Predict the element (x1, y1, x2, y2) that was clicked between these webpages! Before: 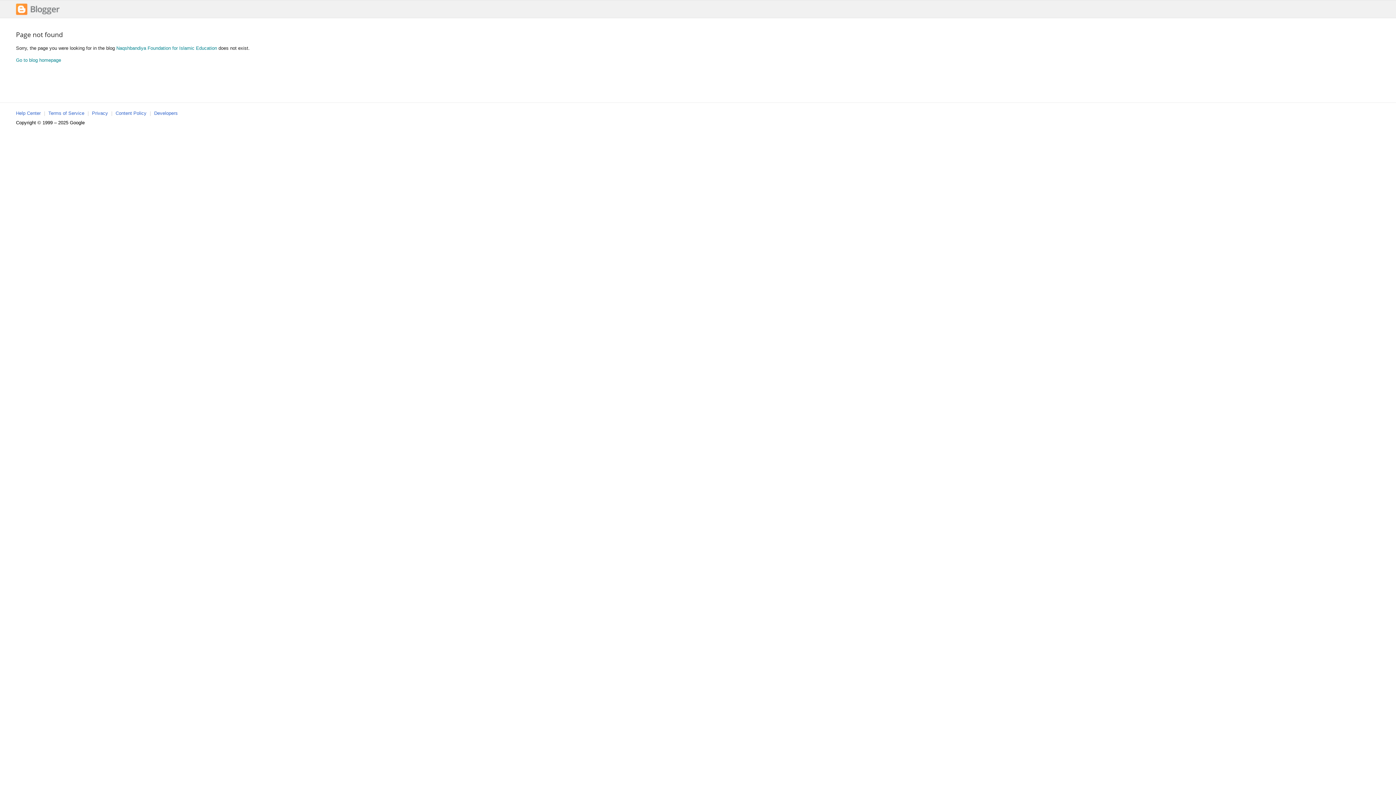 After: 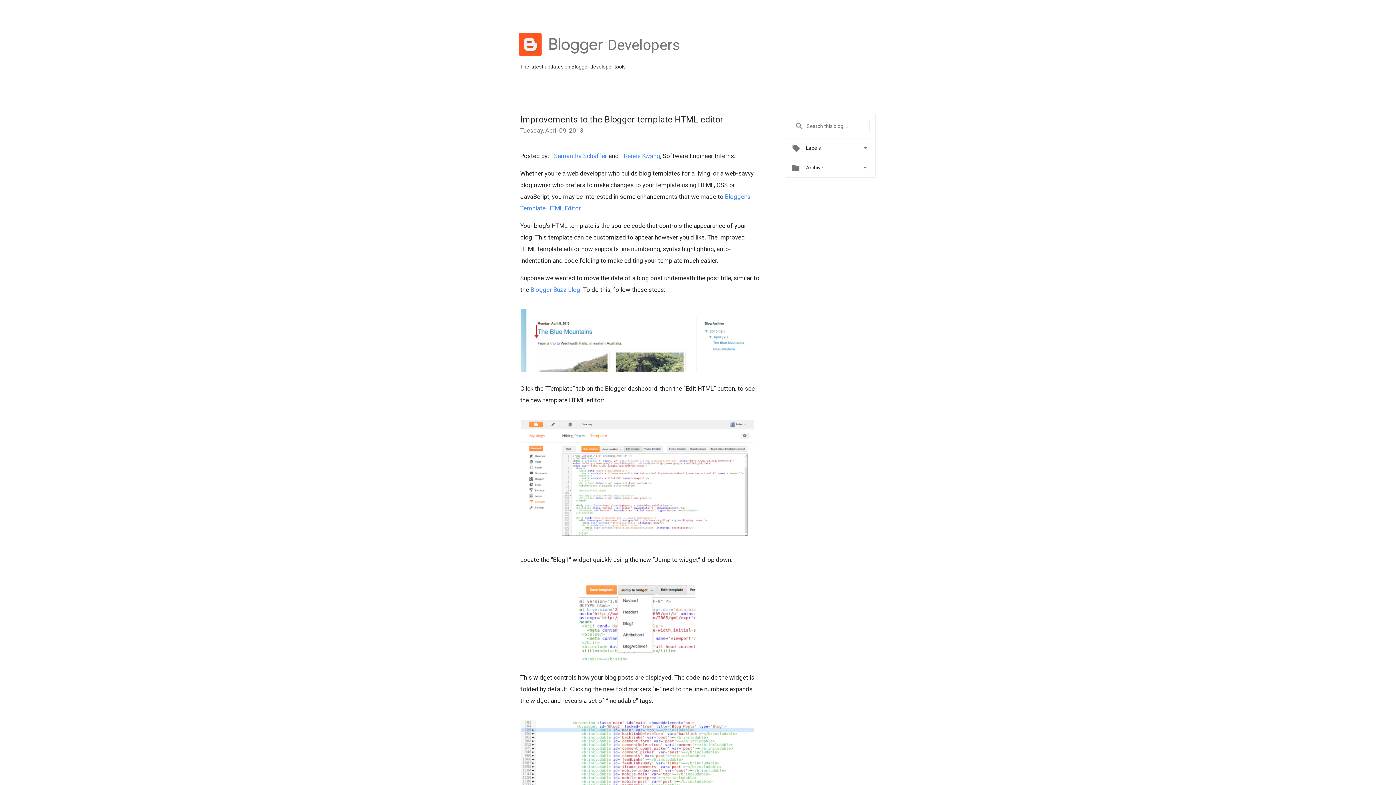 Action: bbox: (154, 110, 177, 116) label: Developers